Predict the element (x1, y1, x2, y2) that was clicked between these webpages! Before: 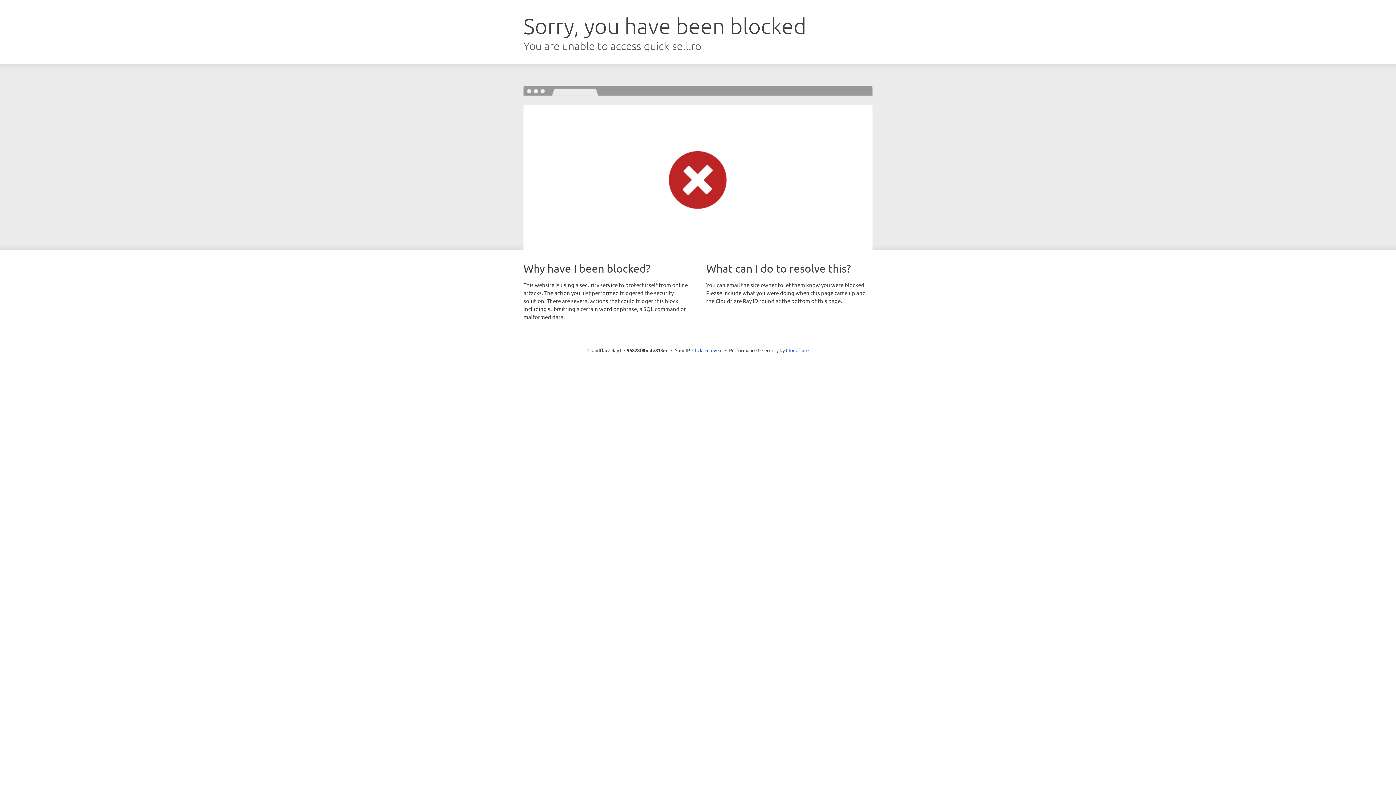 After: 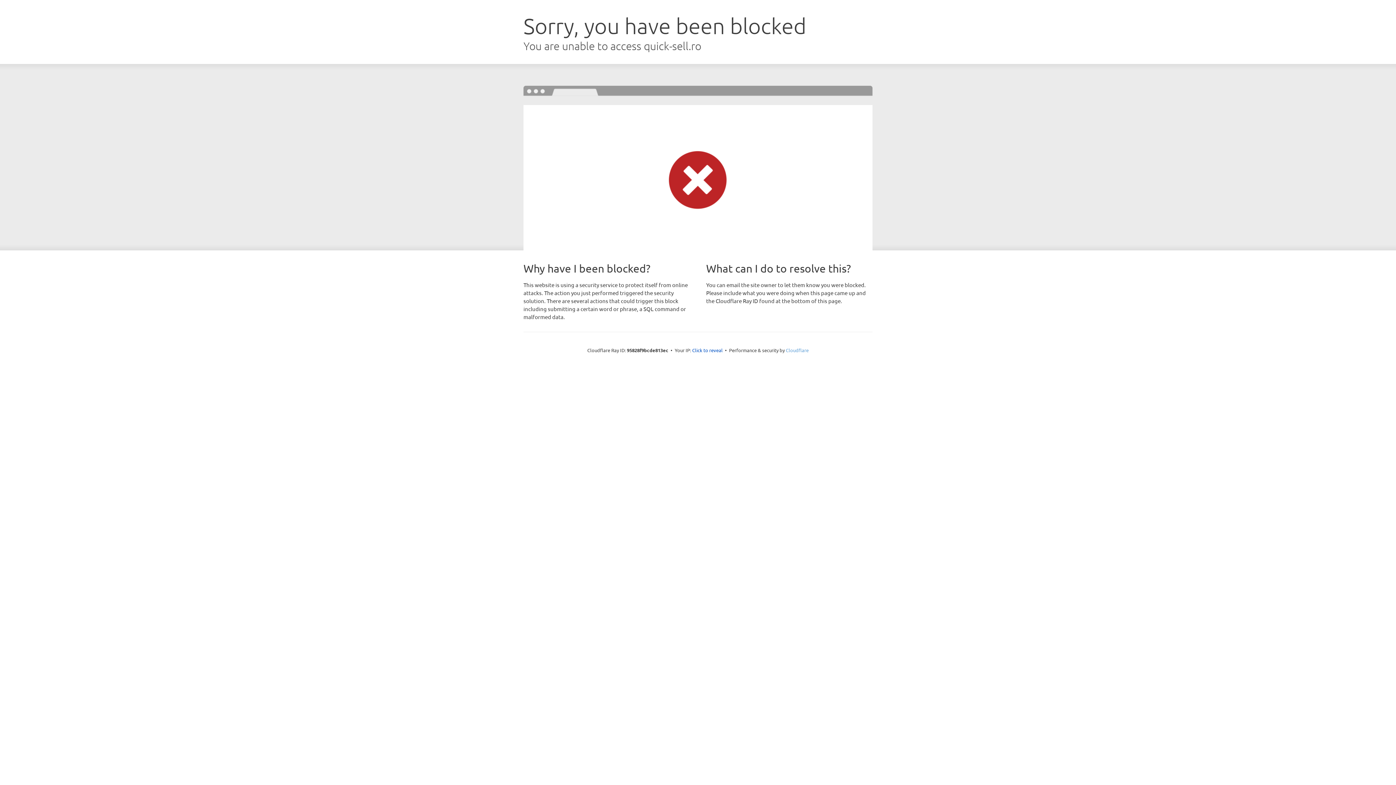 Action: bbox: (786, 347, 808, 353) label: Cloudflare